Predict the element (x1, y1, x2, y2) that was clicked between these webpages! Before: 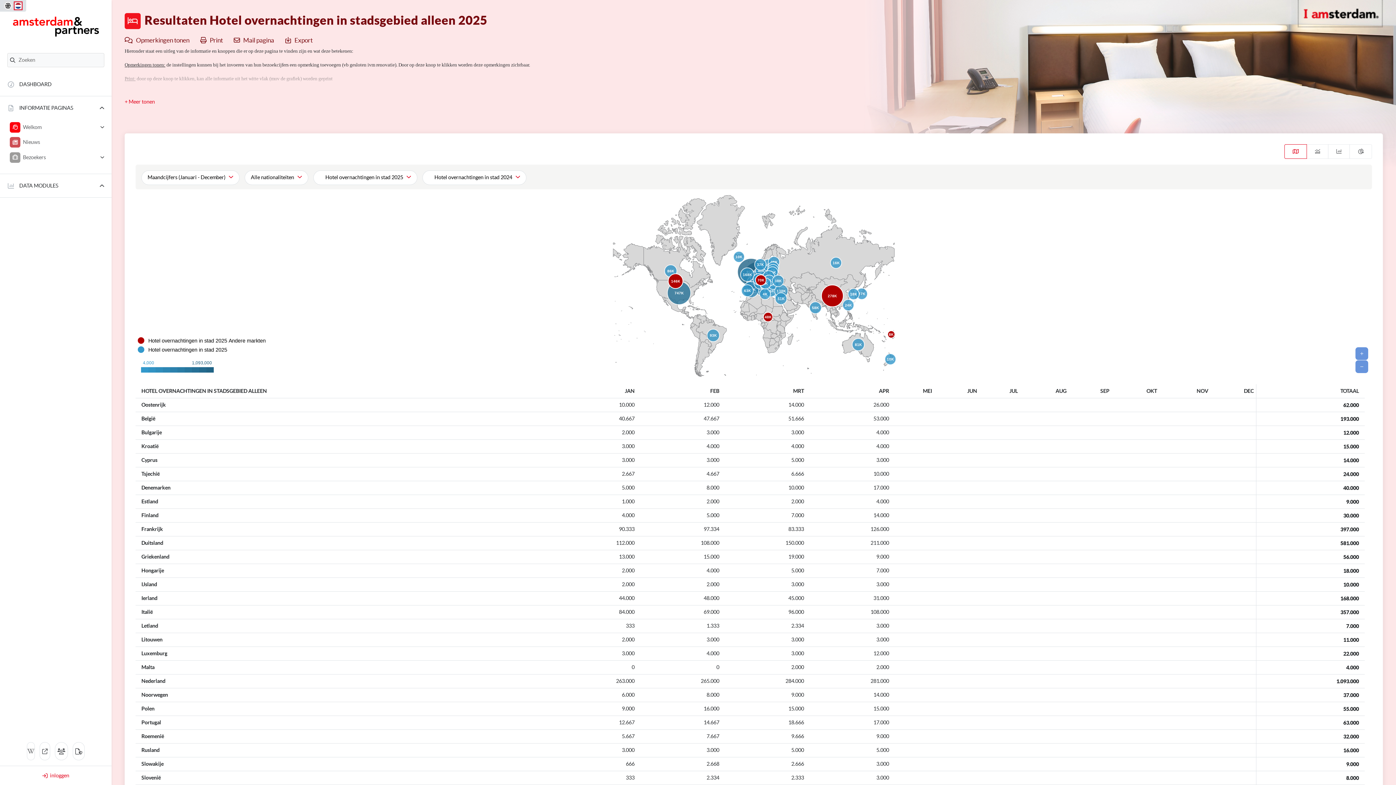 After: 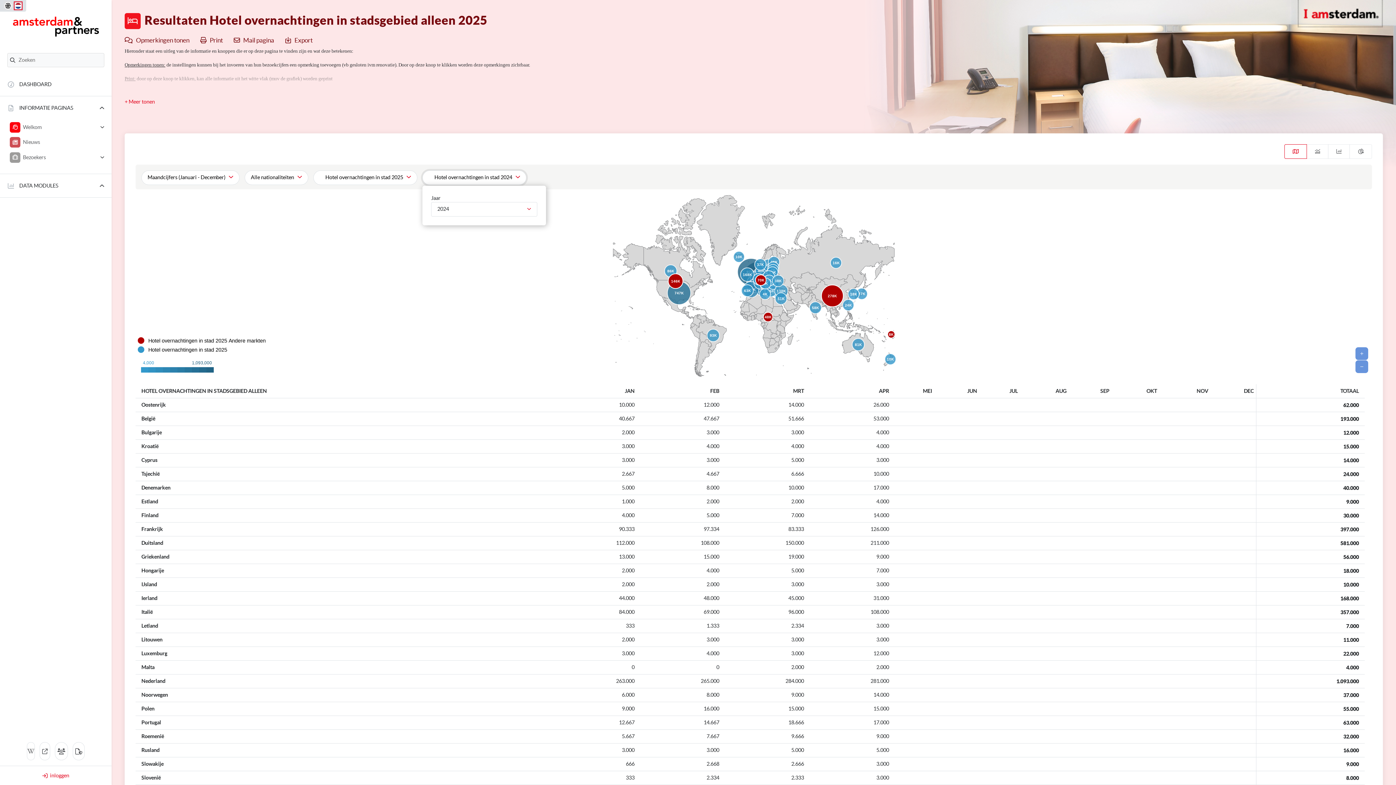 Action: bbox: (422, 170, 526, 185) label:  Hotel overnachtingen in stad 2024 